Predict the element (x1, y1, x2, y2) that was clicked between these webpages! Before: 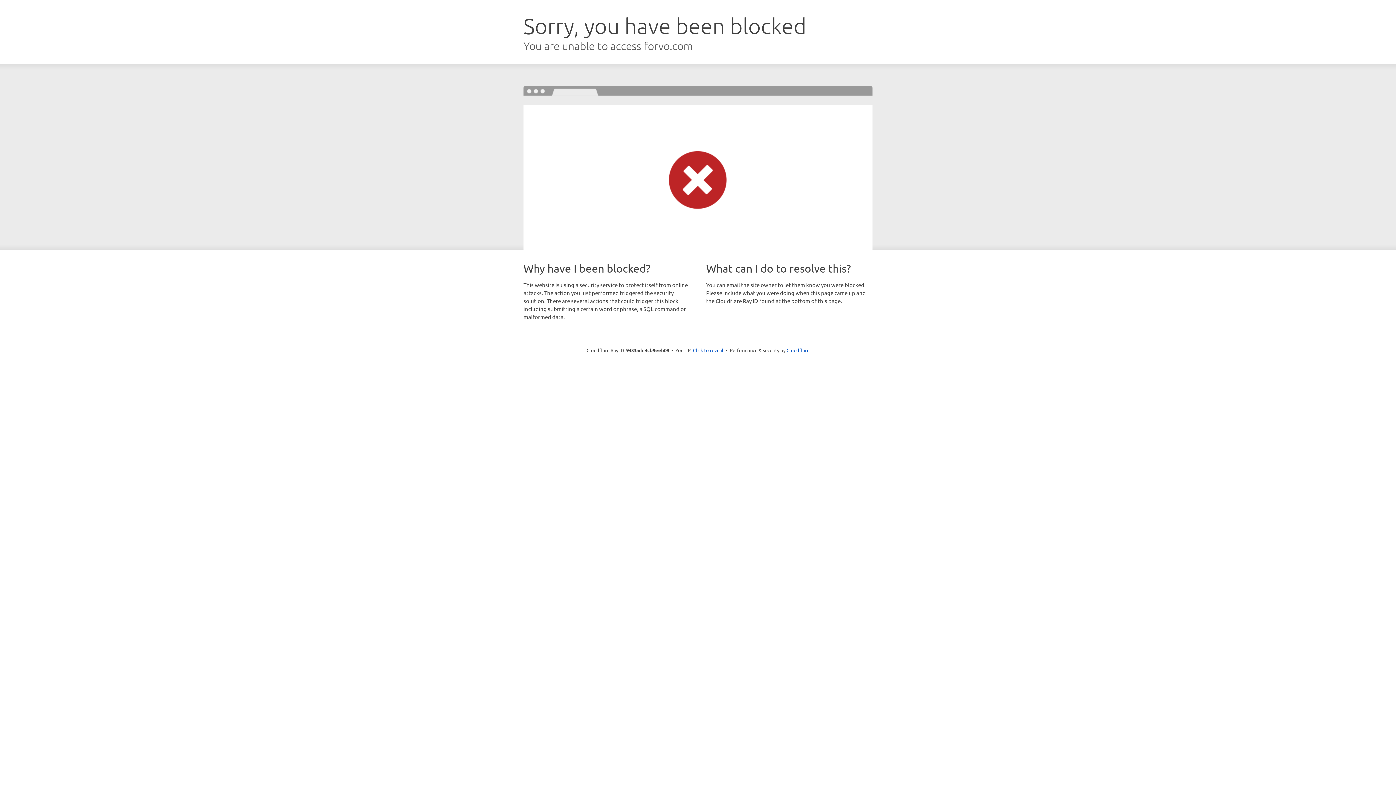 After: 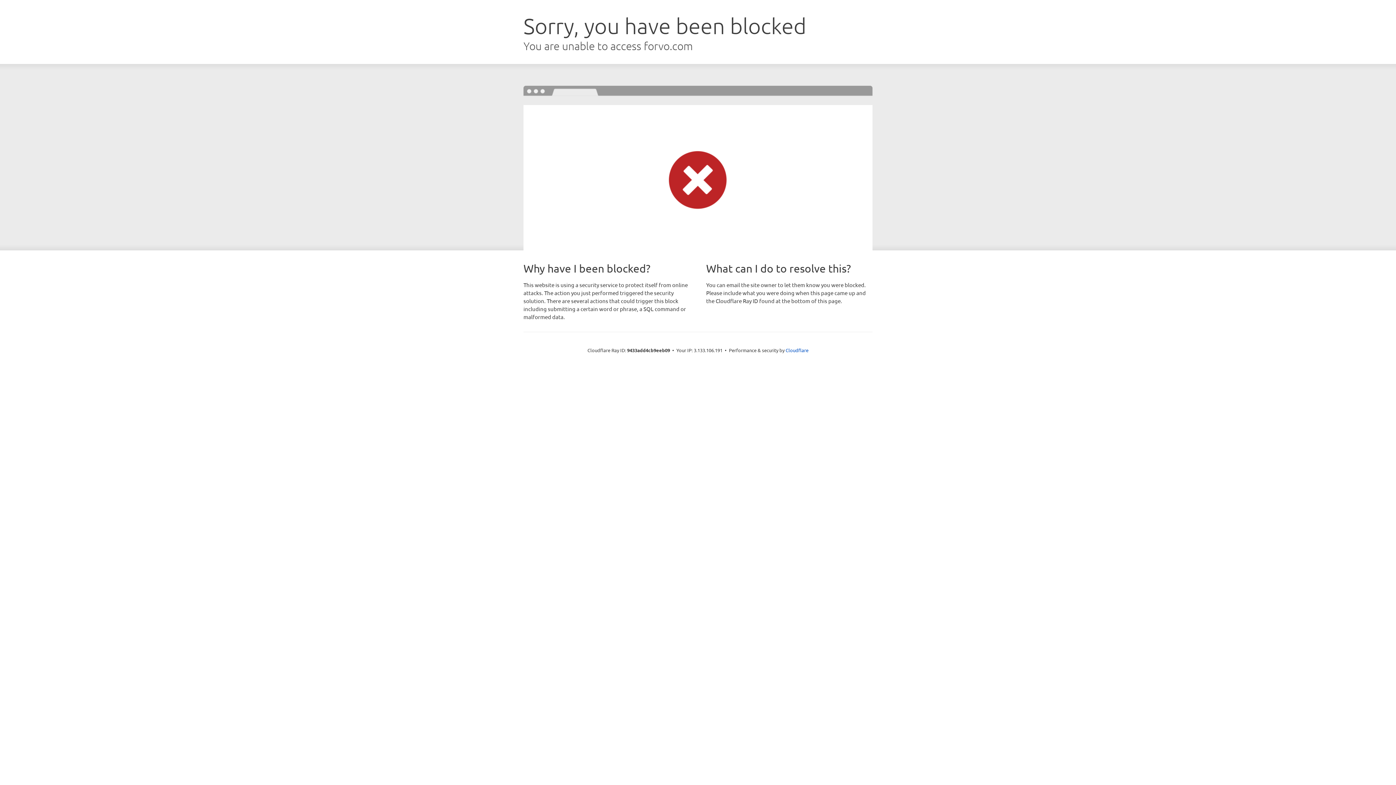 Action: label: Click to reveal bbox: (693, 346, 723, 353)